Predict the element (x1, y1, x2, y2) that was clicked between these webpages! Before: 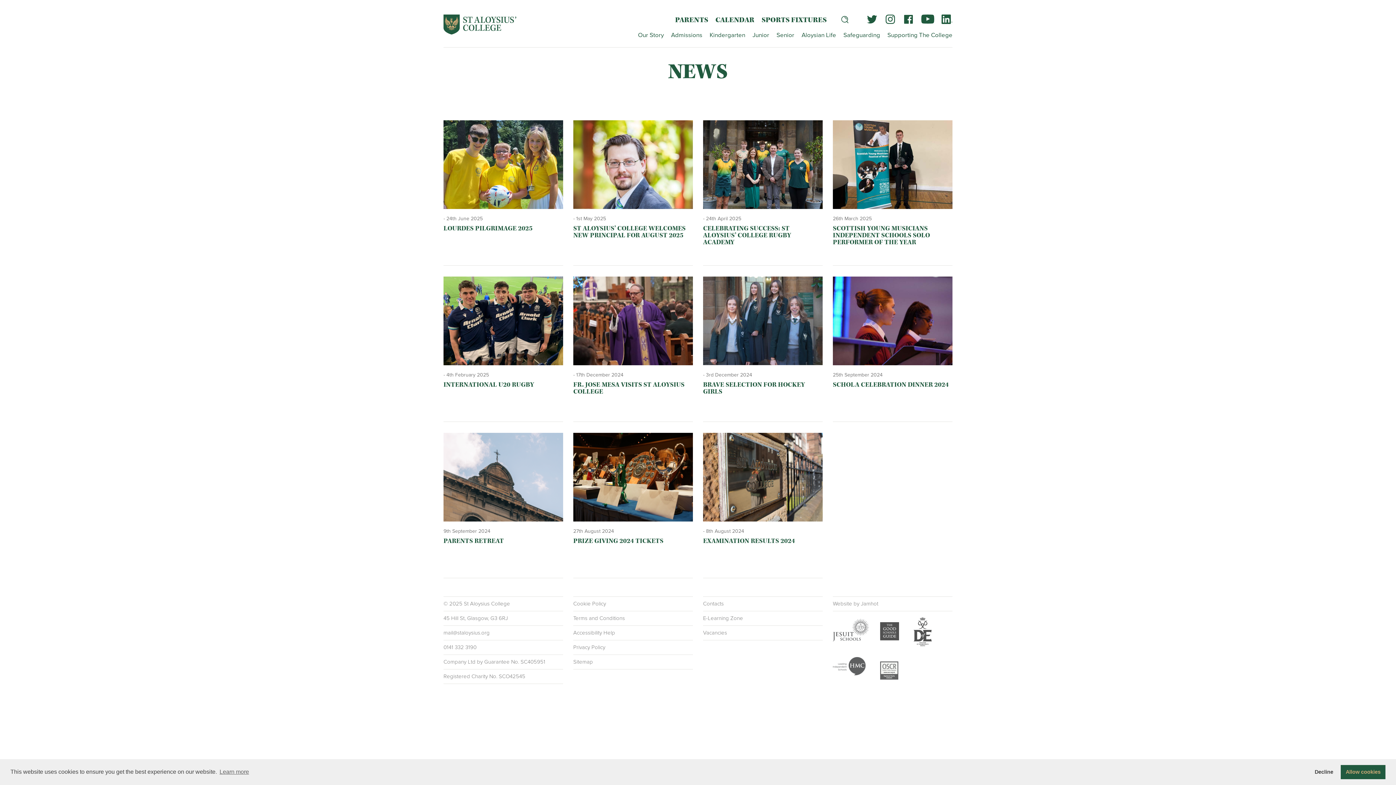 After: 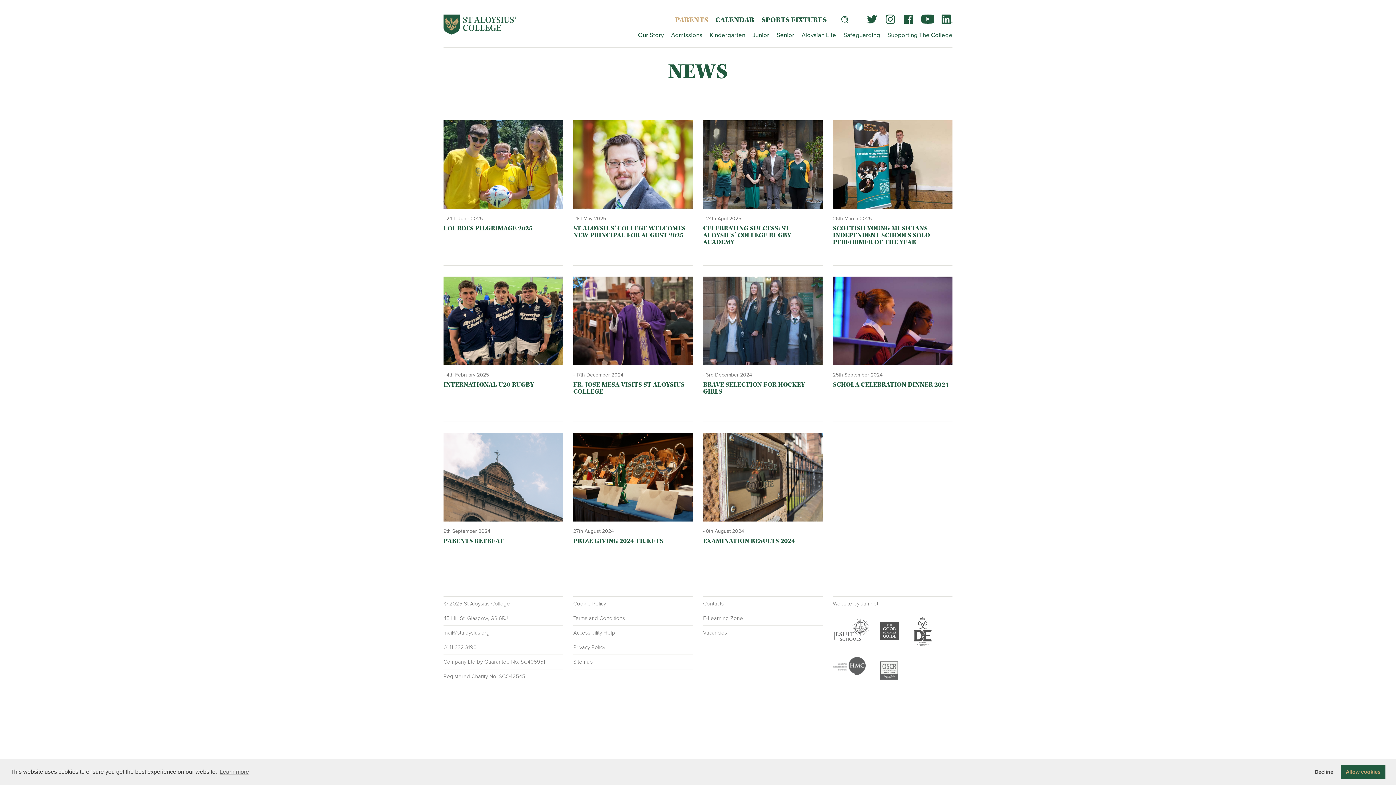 Action: bbox: (675, 16, 708, 24) label: PARENTS